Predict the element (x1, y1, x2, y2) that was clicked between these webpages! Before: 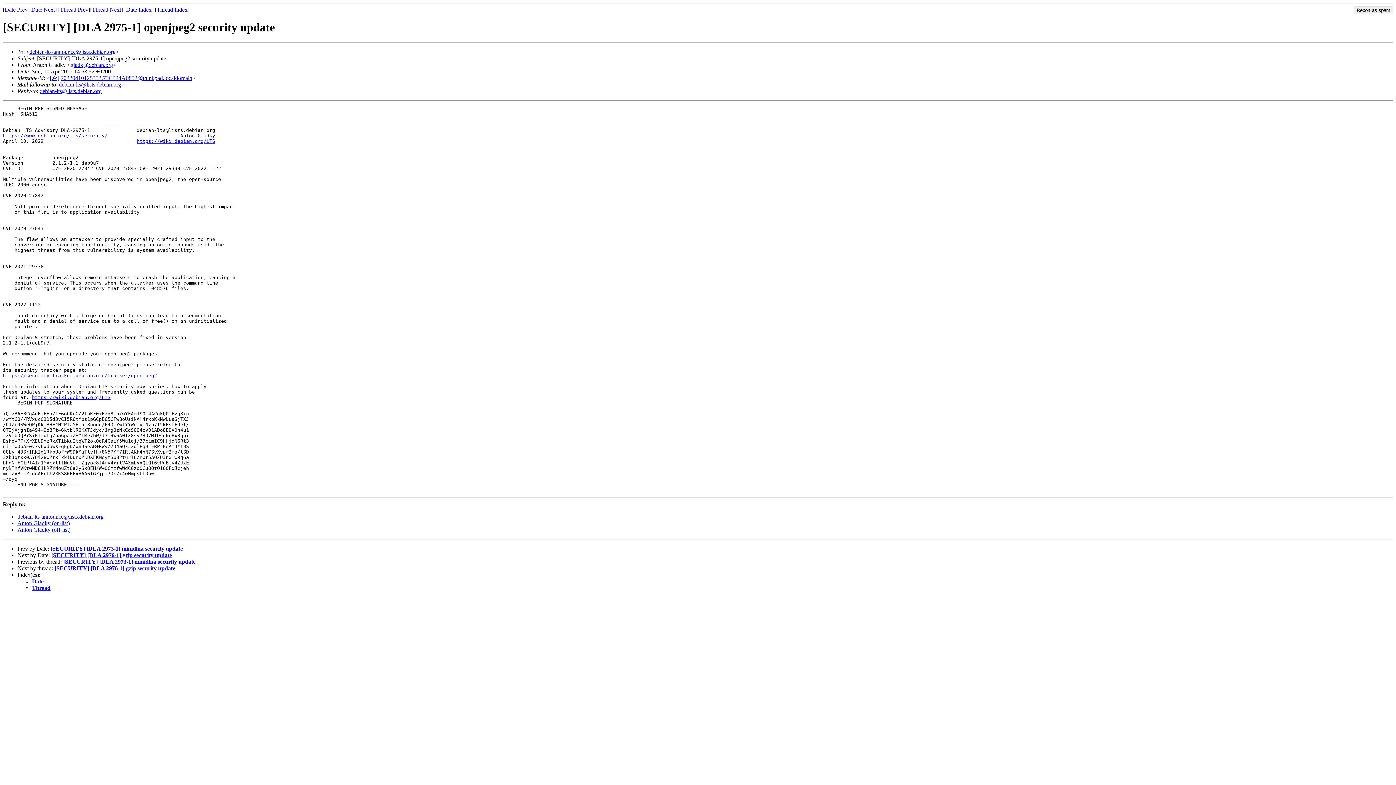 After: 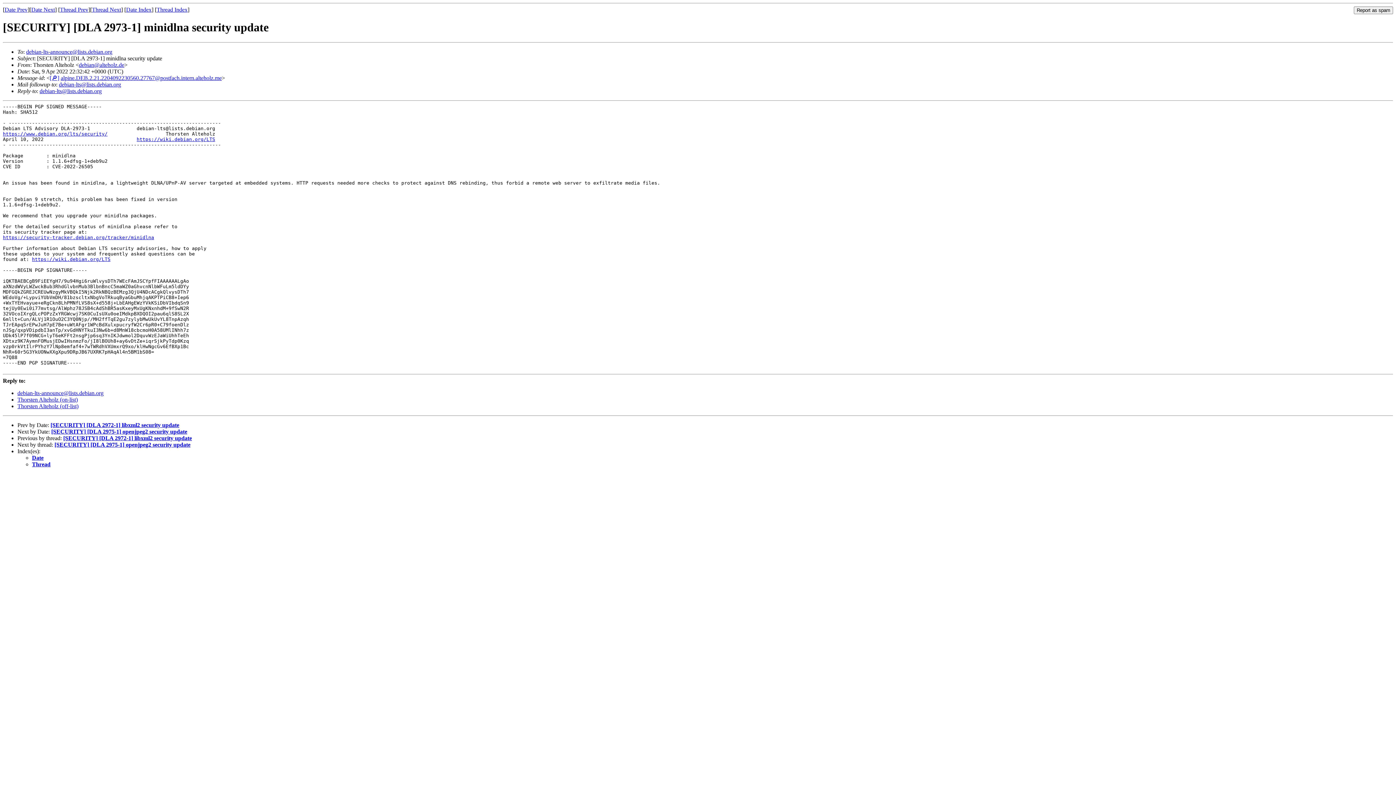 Action: bbox: (4, 6, 27, 12) label: Date Prev